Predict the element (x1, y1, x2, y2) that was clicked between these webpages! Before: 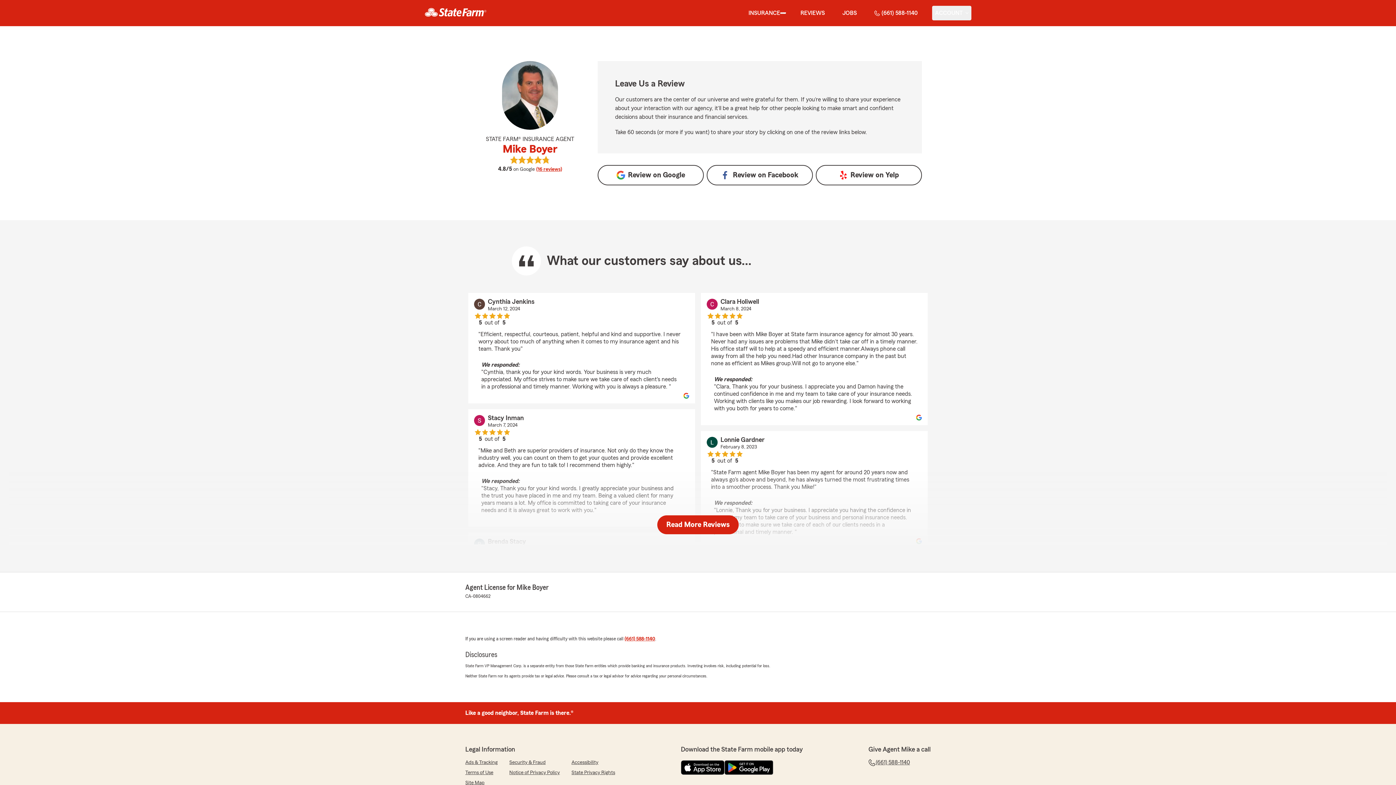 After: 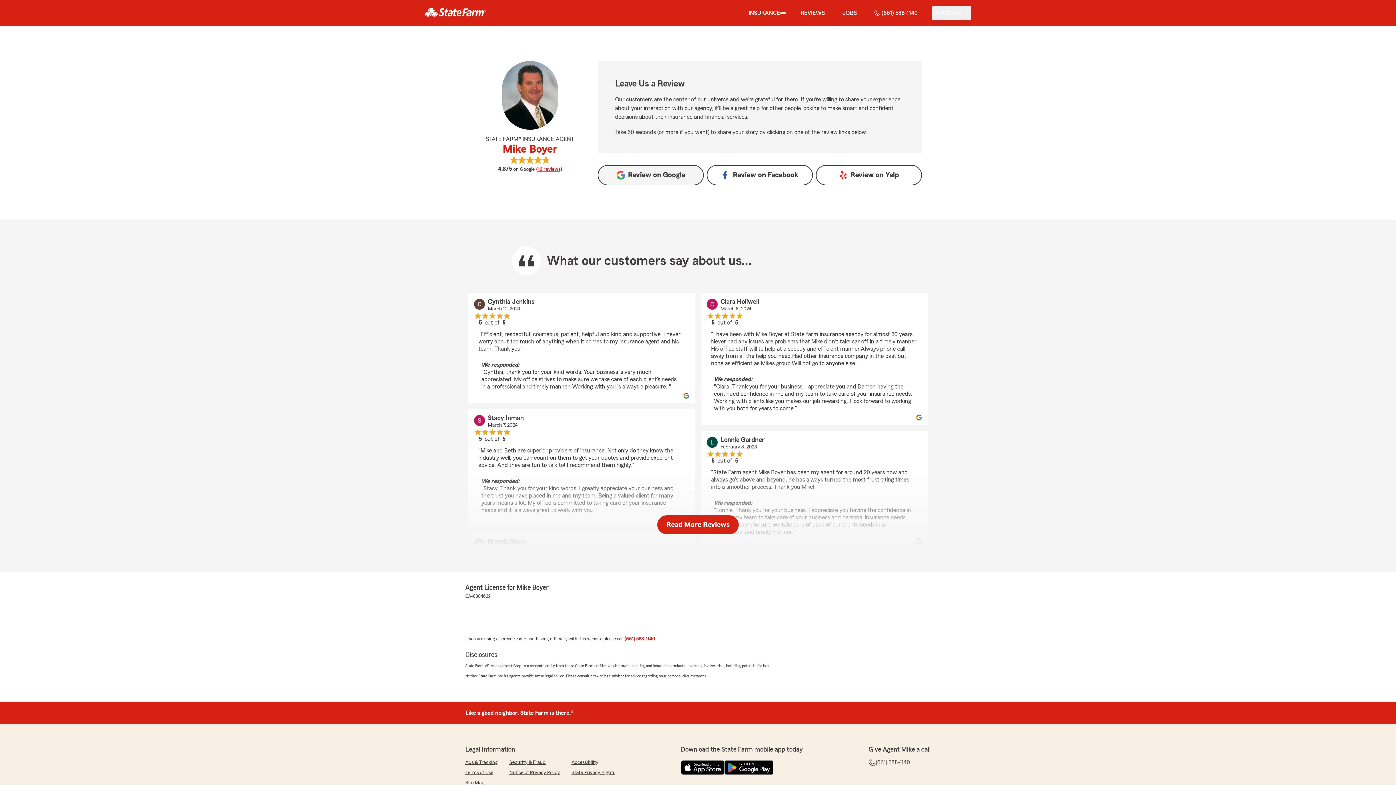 Action: bbox: (597, 165, 704, 185) label: Review on 
Google